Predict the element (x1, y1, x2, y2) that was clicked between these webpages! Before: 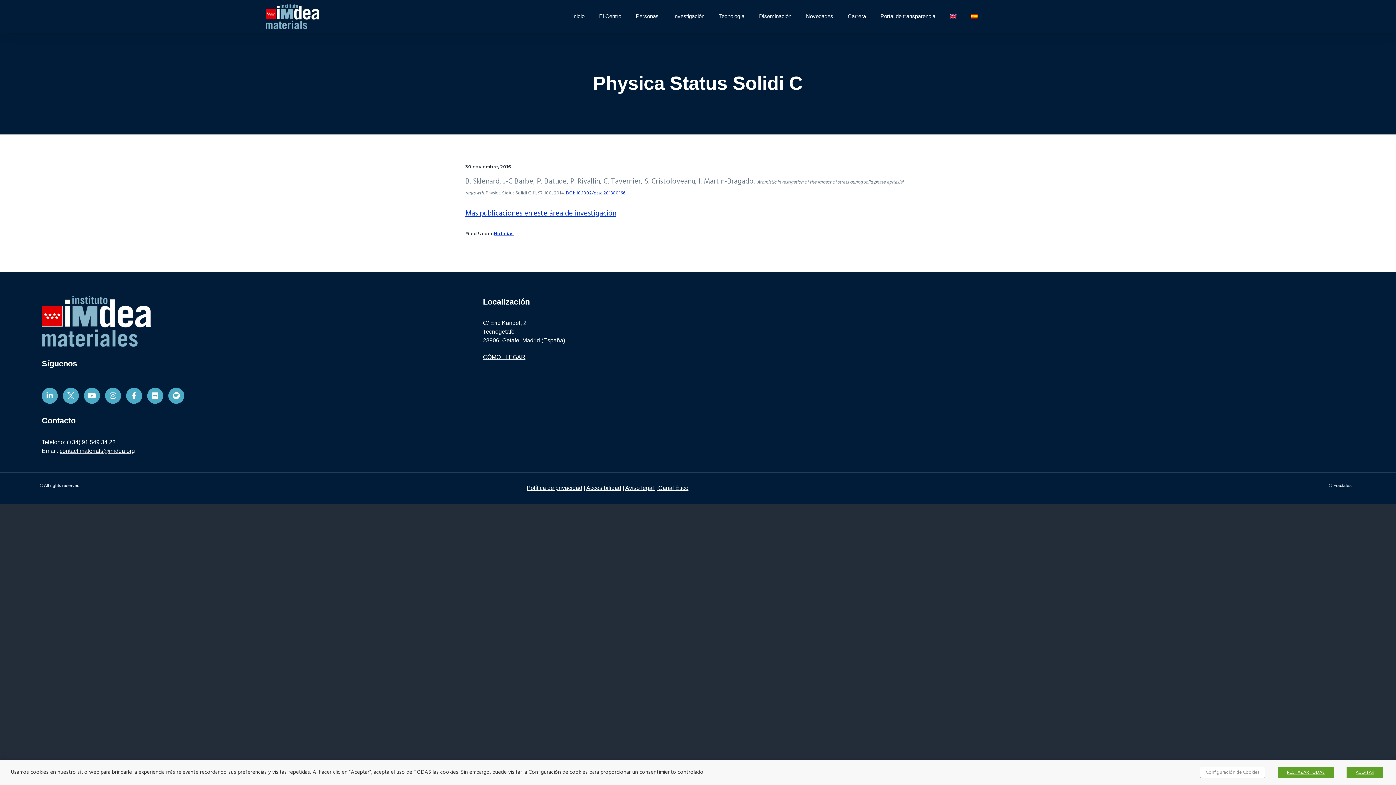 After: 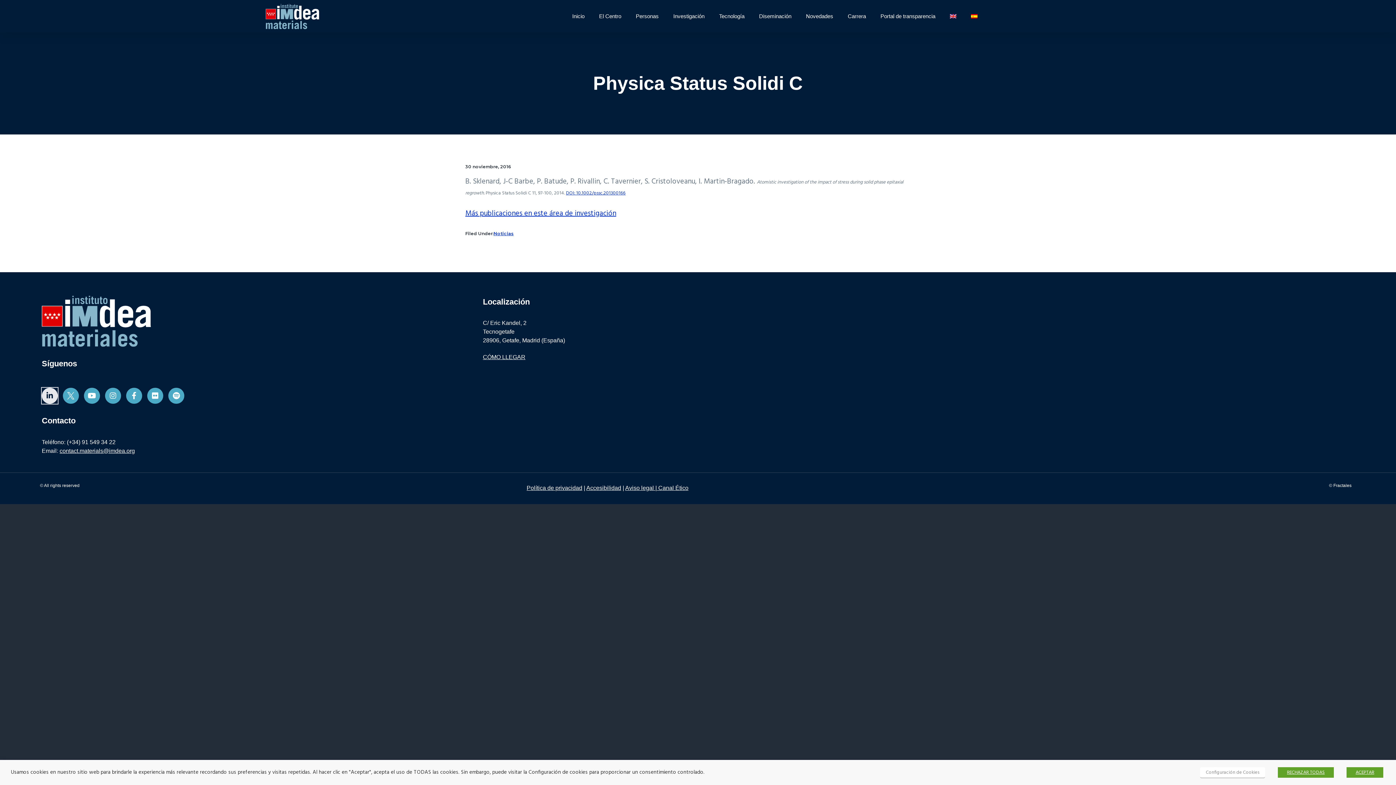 Action: label: Linkedin-in bbox: (41, 388, 57, 404)